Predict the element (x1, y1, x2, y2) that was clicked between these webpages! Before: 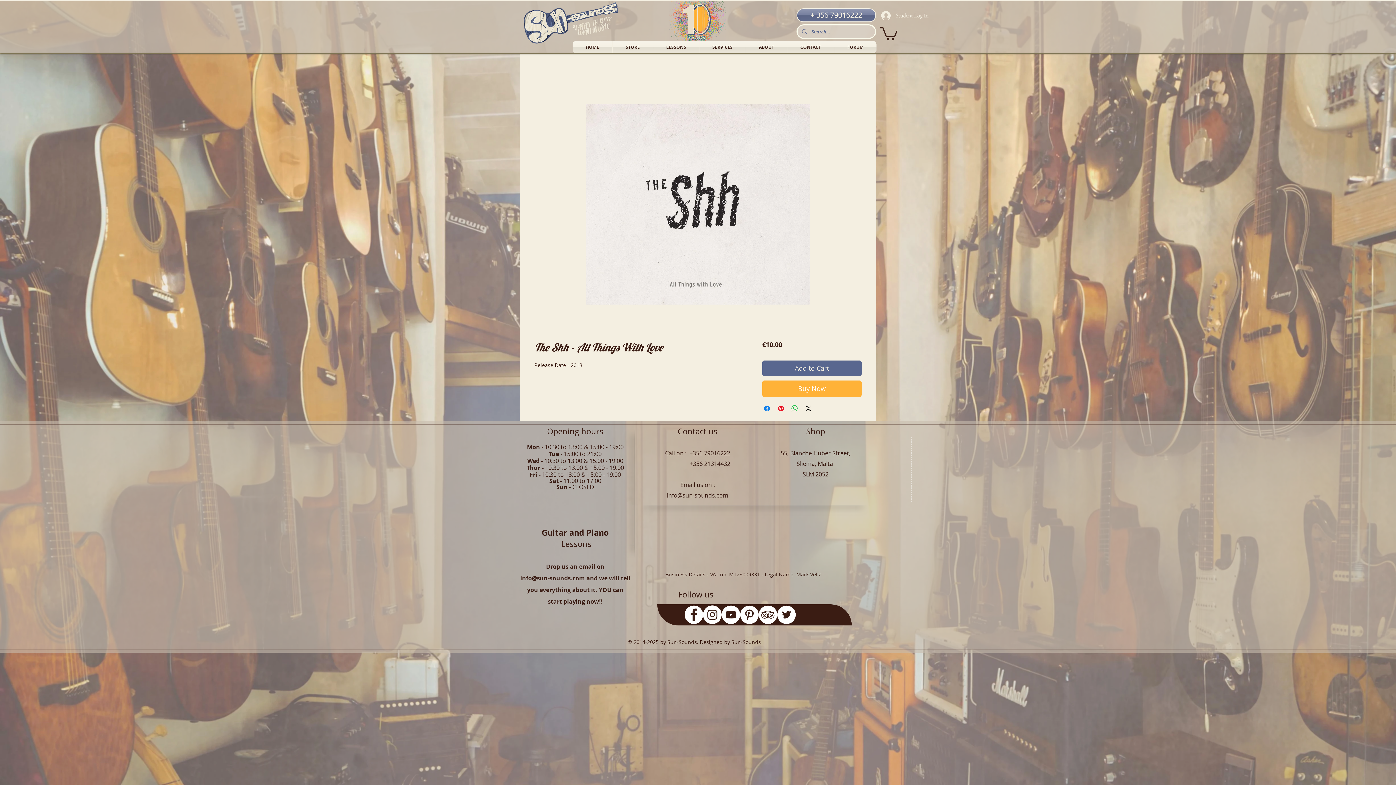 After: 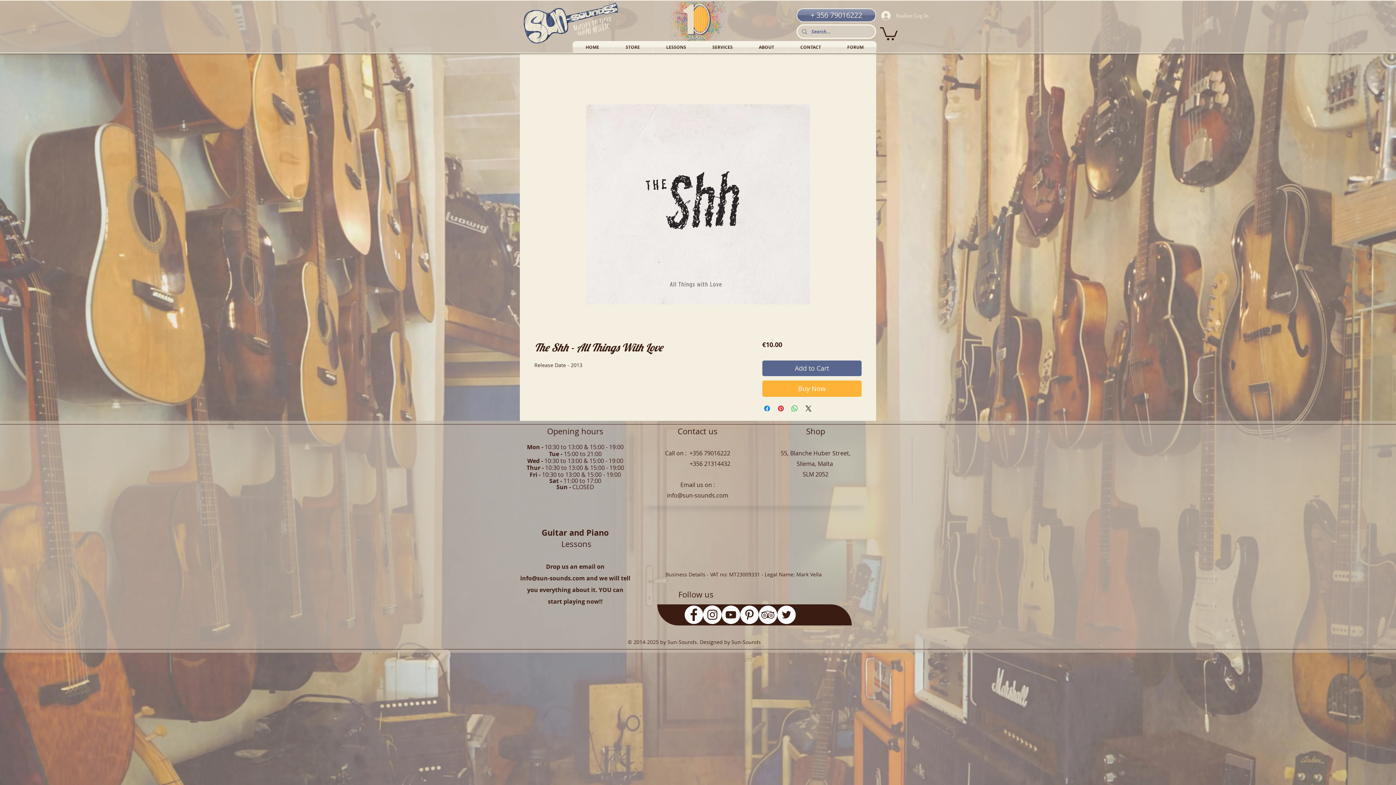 Action: label: YouTube - White Circle bbox: (721, 605, 740, 624)